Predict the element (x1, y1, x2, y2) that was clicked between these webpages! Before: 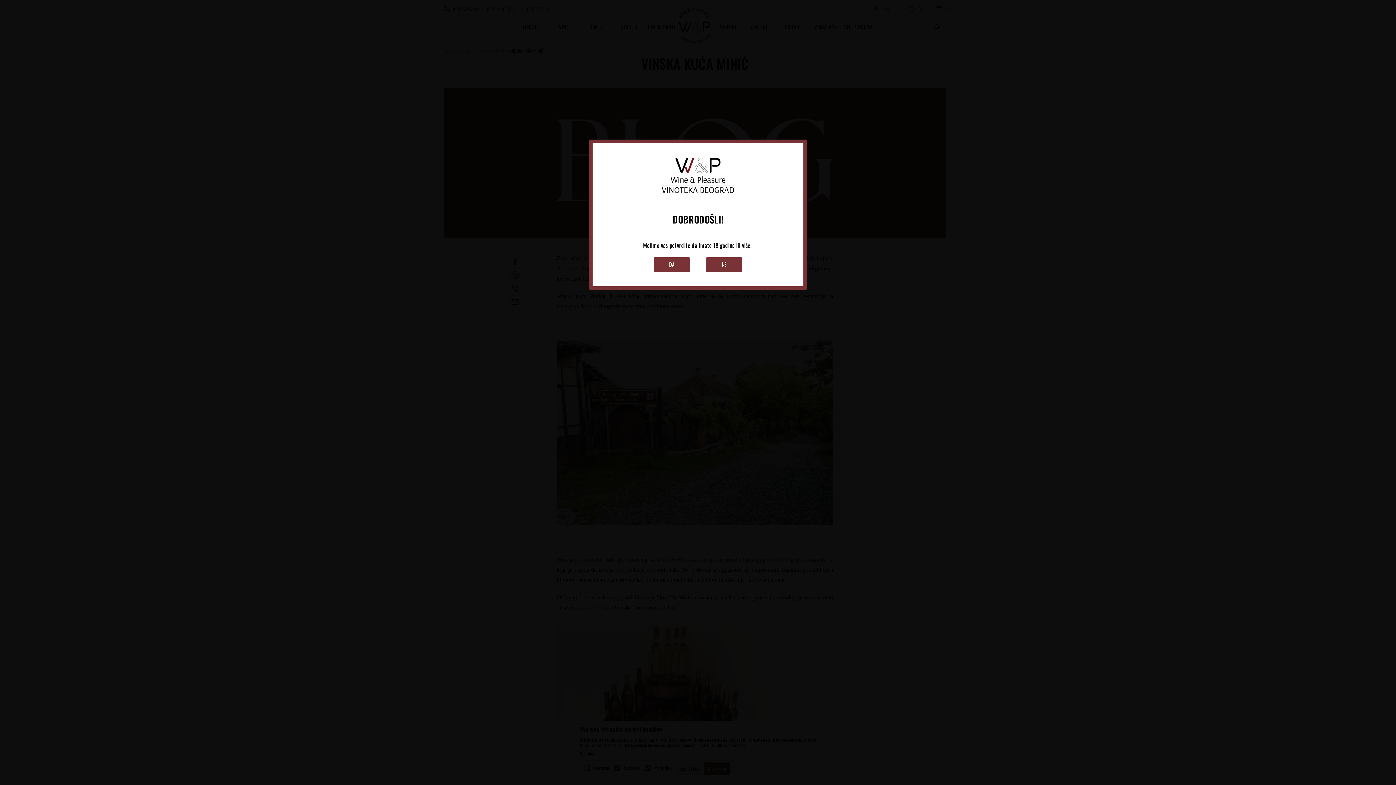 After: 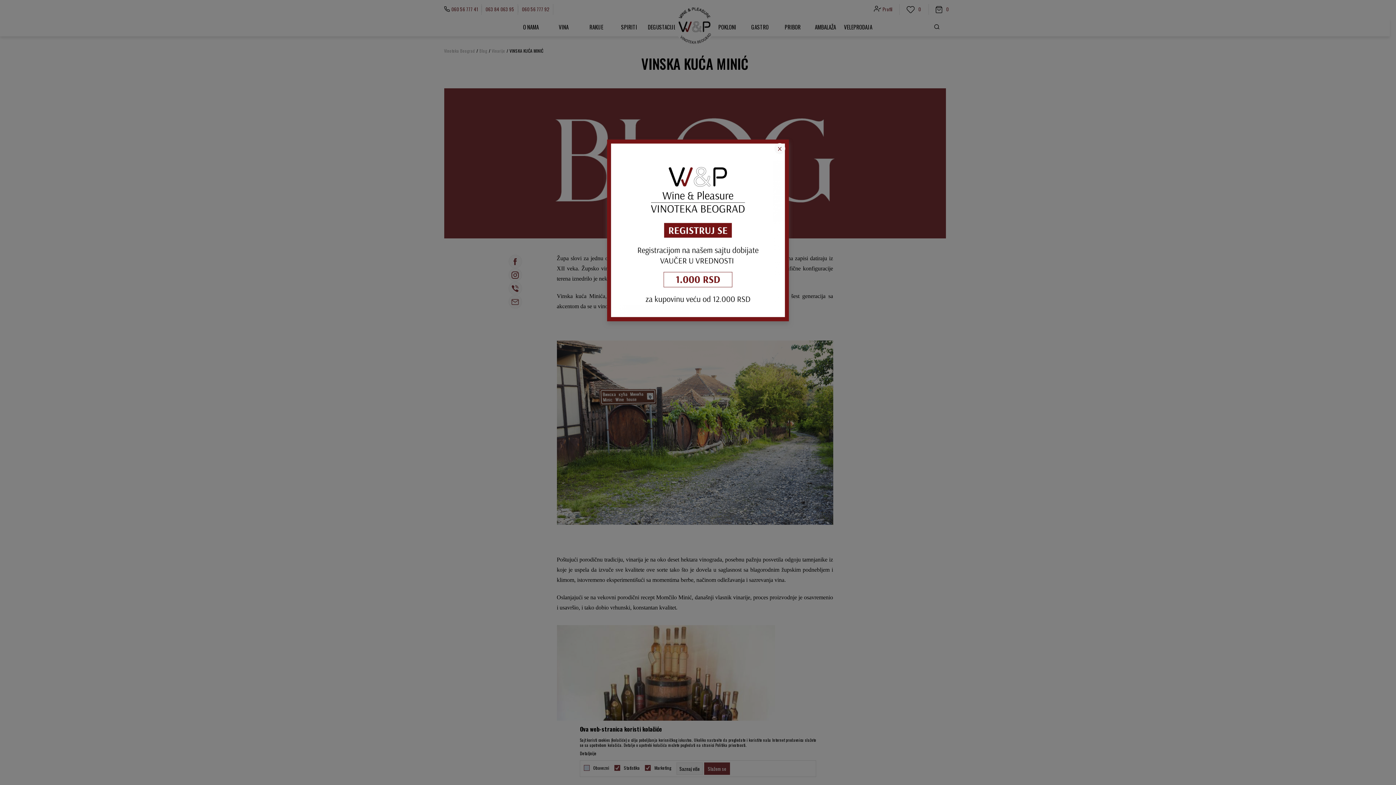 Action: label: DA bbox: (653, 257, 690, 272)